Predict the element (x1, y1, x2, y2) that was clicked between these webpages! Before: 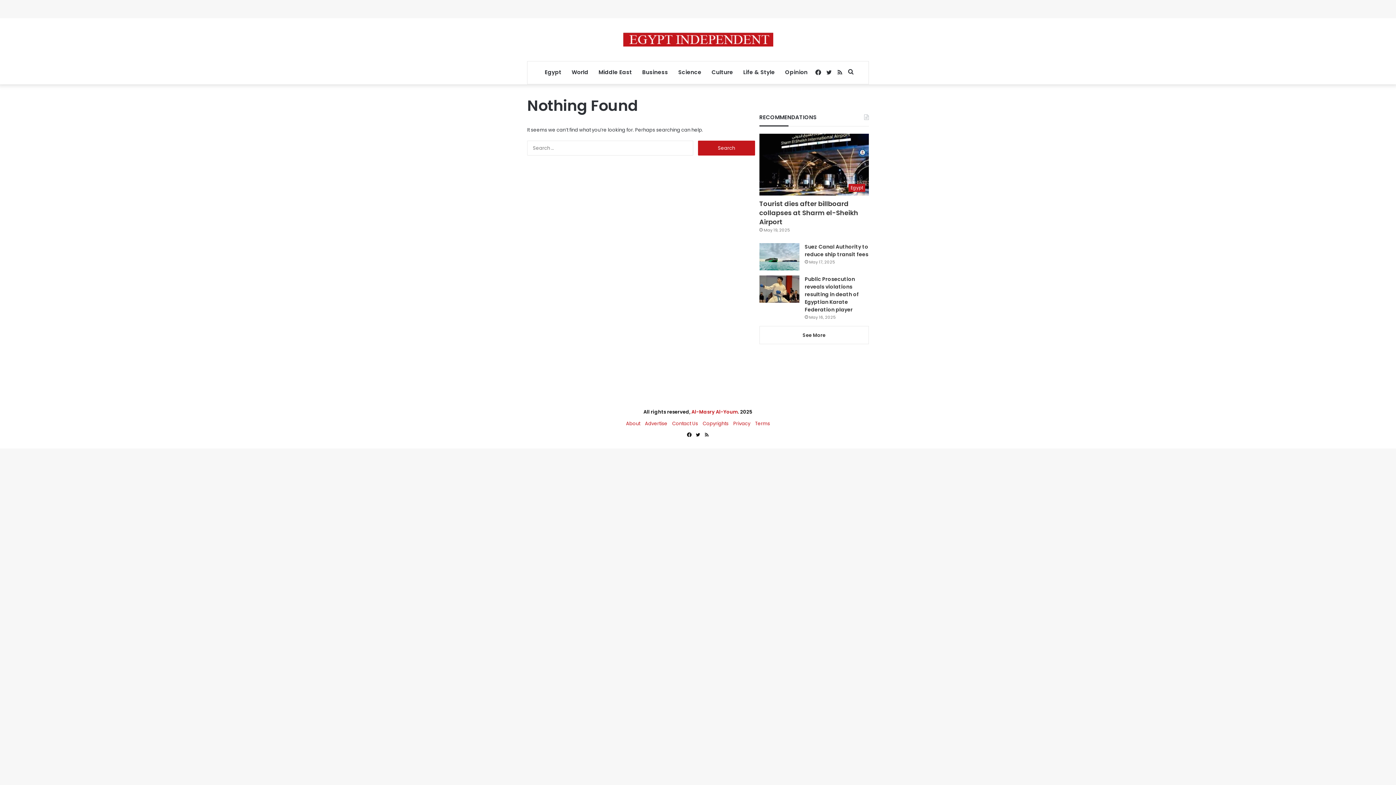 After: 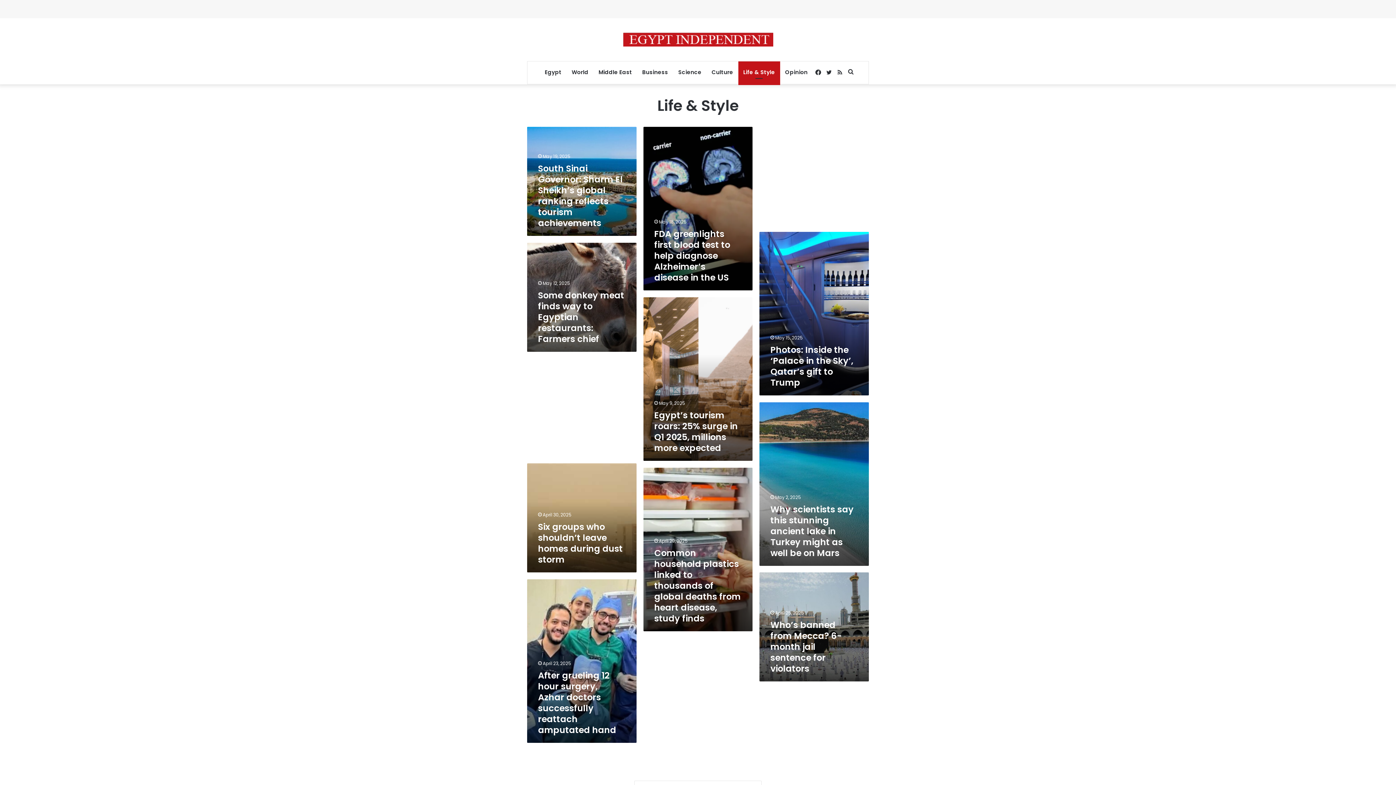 Action: label: Life & Style bbox: (738, 61, 780, 83)